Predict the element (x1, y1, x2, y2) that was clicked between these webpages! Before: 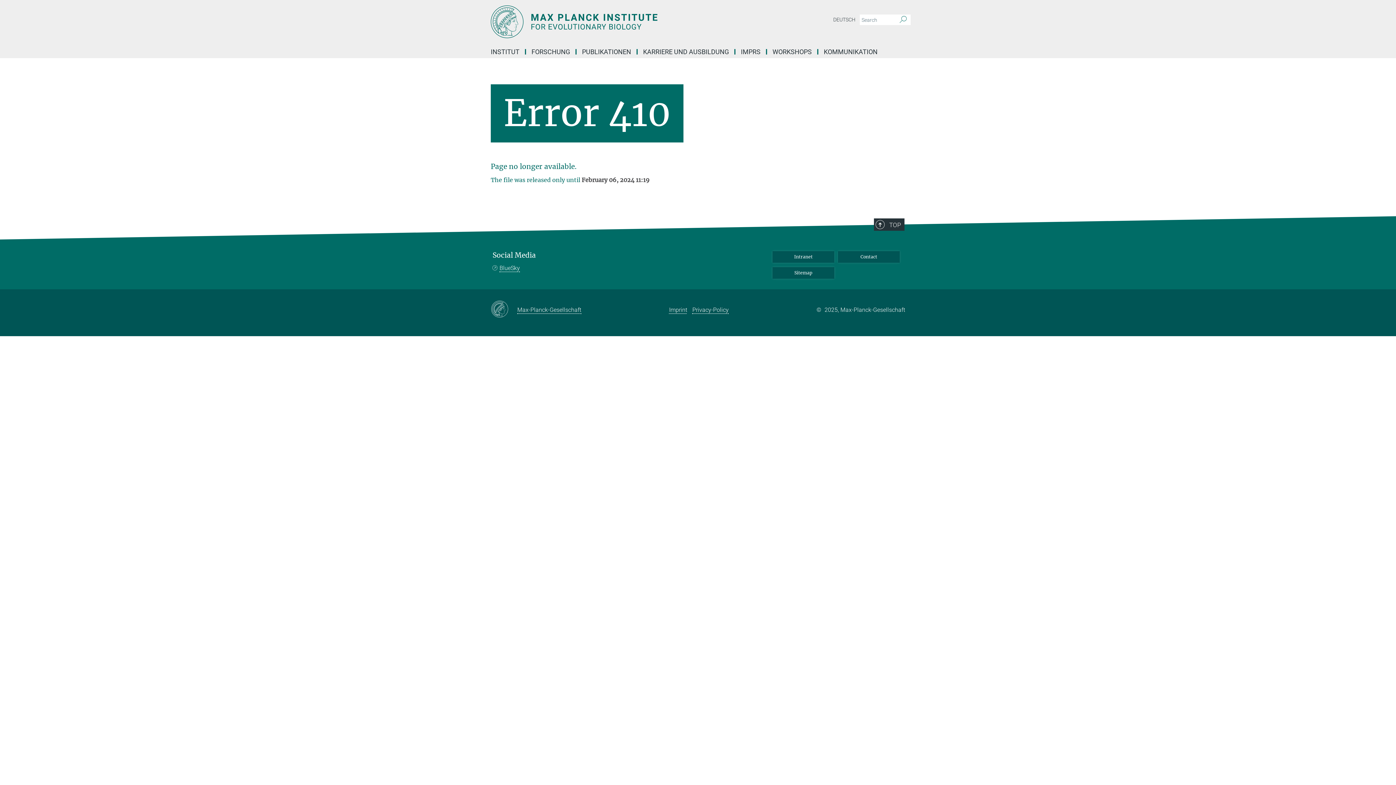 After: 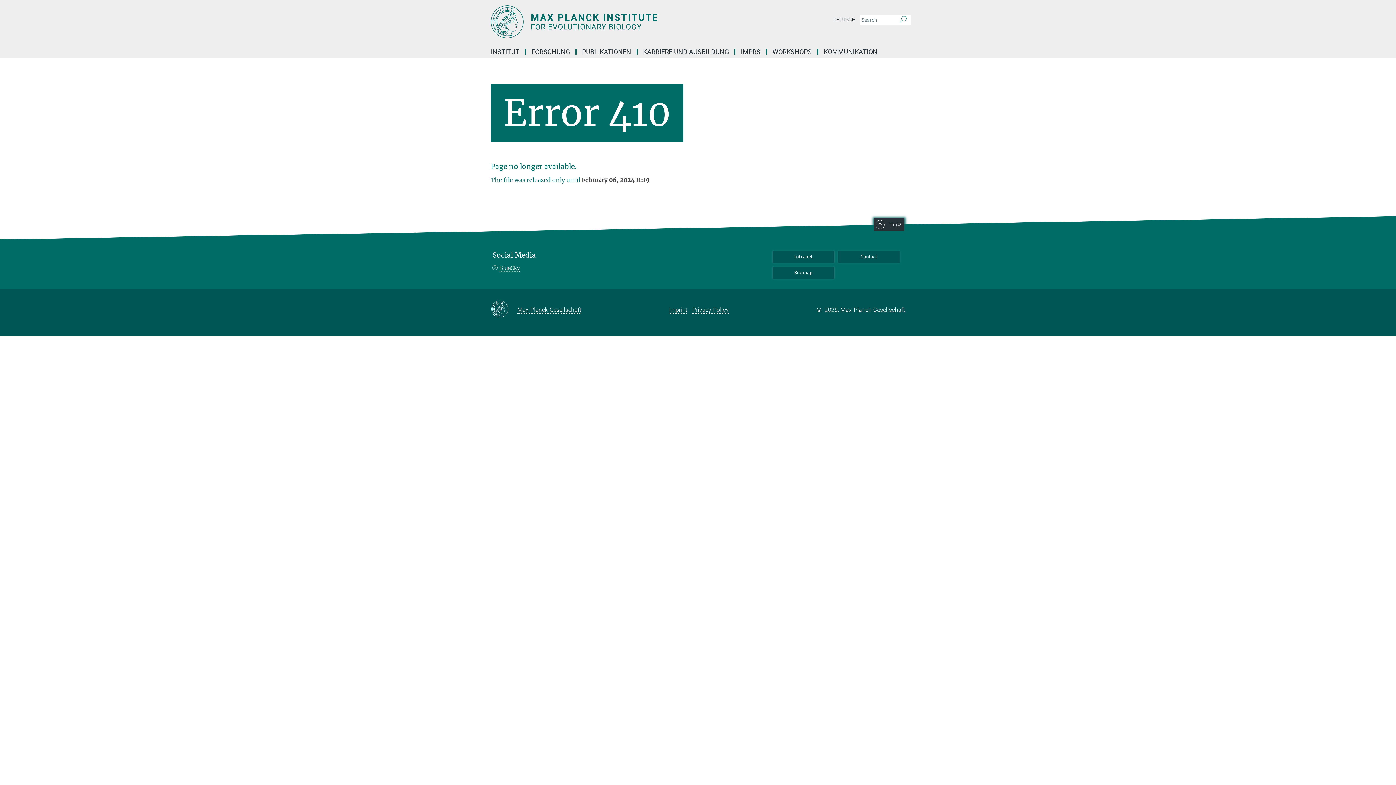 Action: label: TOP bbox: (874, 218, 904, 230)